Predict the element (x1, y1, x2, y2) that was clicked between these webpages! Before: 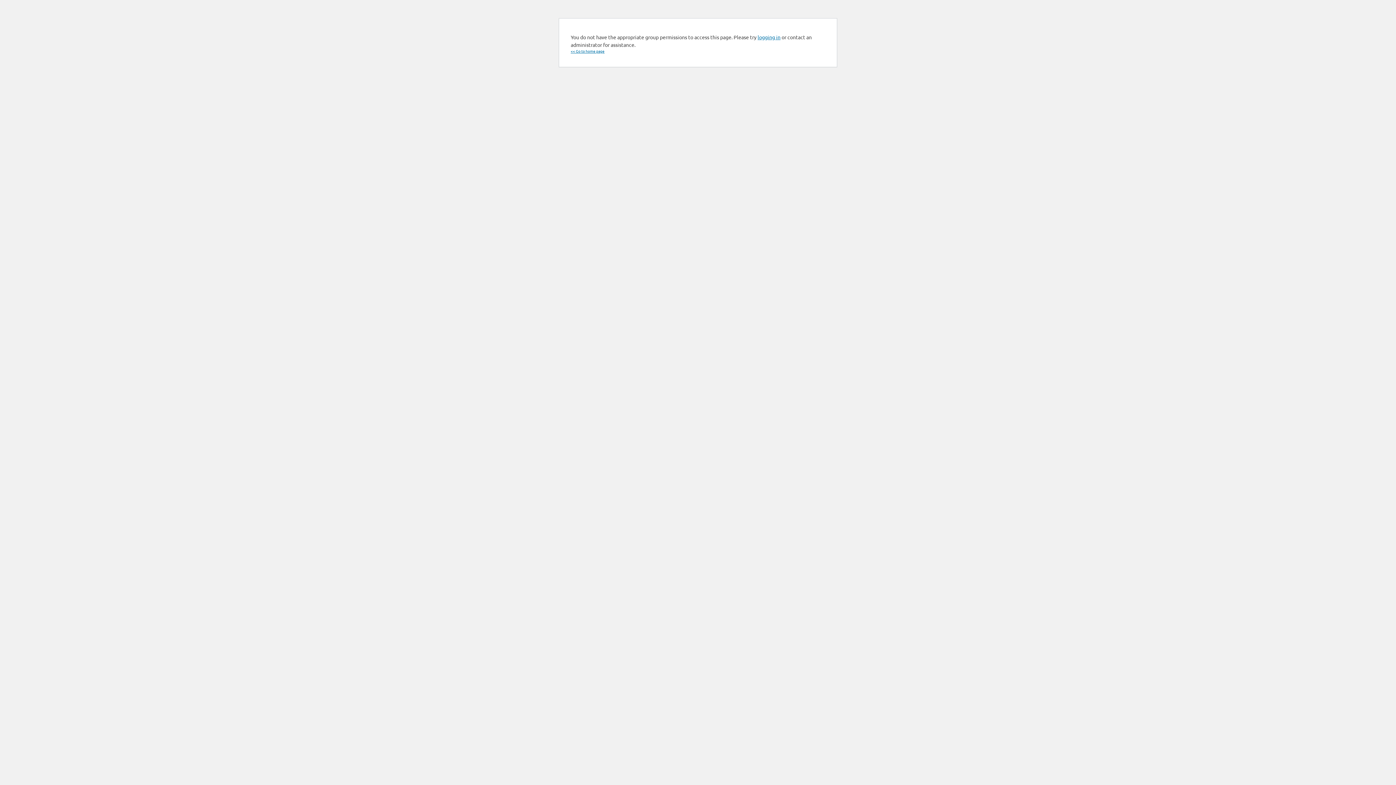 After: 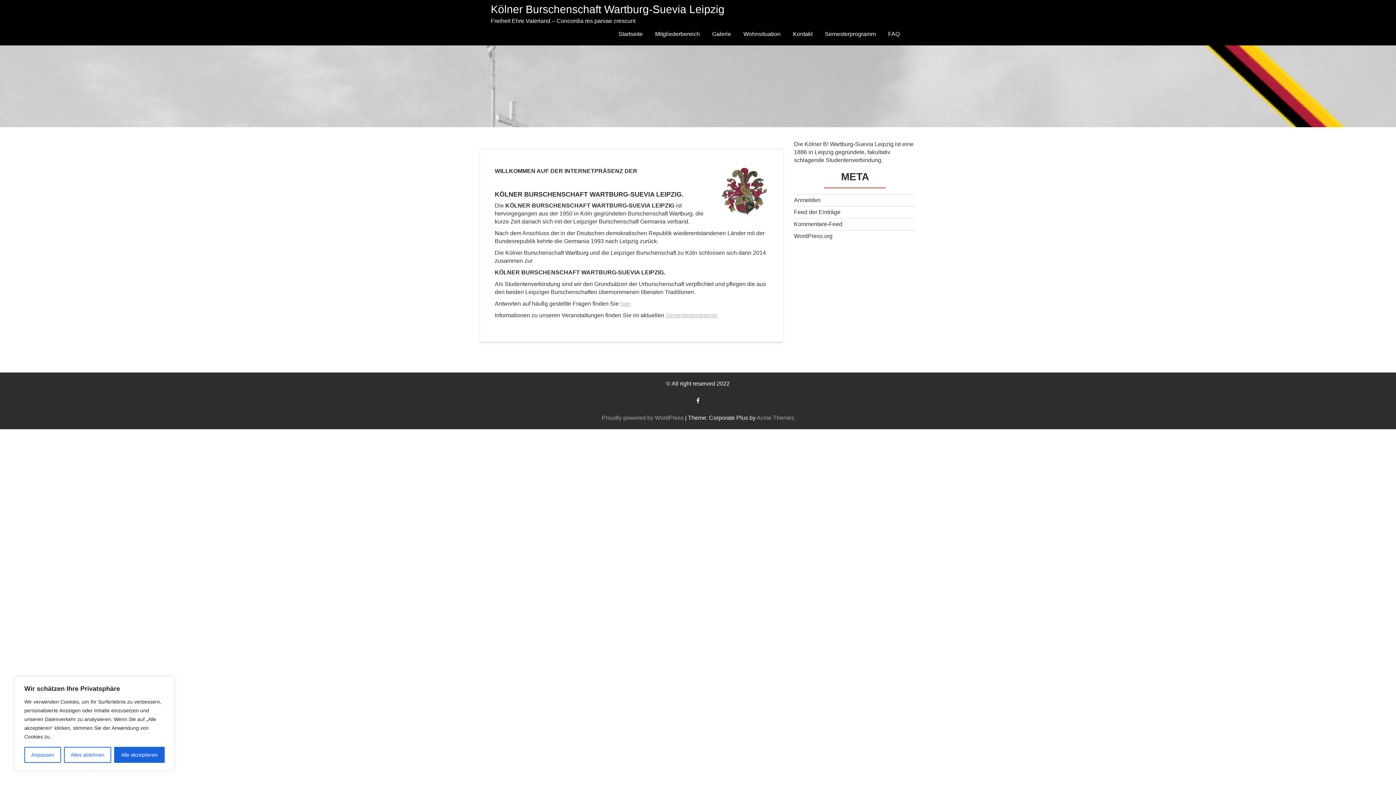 Action: label: << Go to home page bbox: (570, 48, 825, 53)